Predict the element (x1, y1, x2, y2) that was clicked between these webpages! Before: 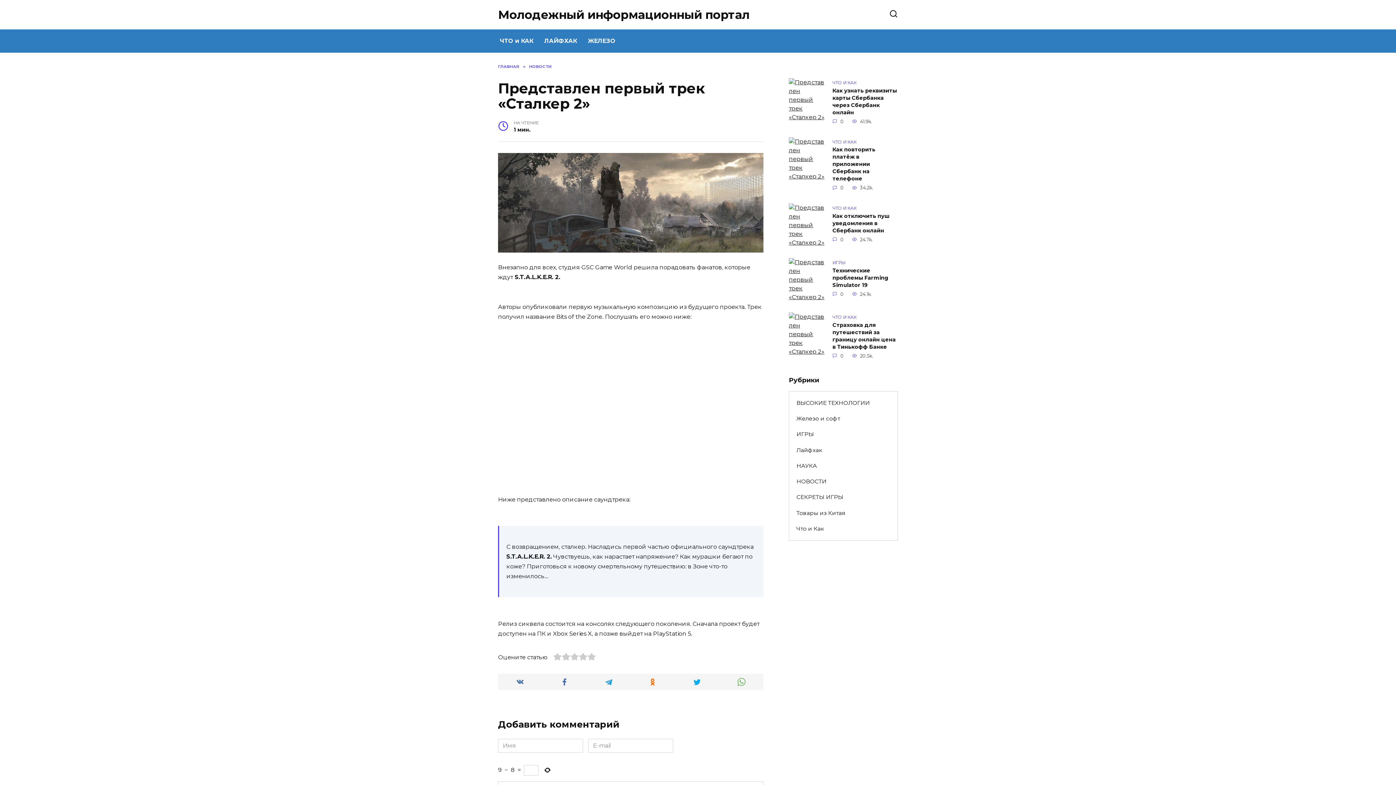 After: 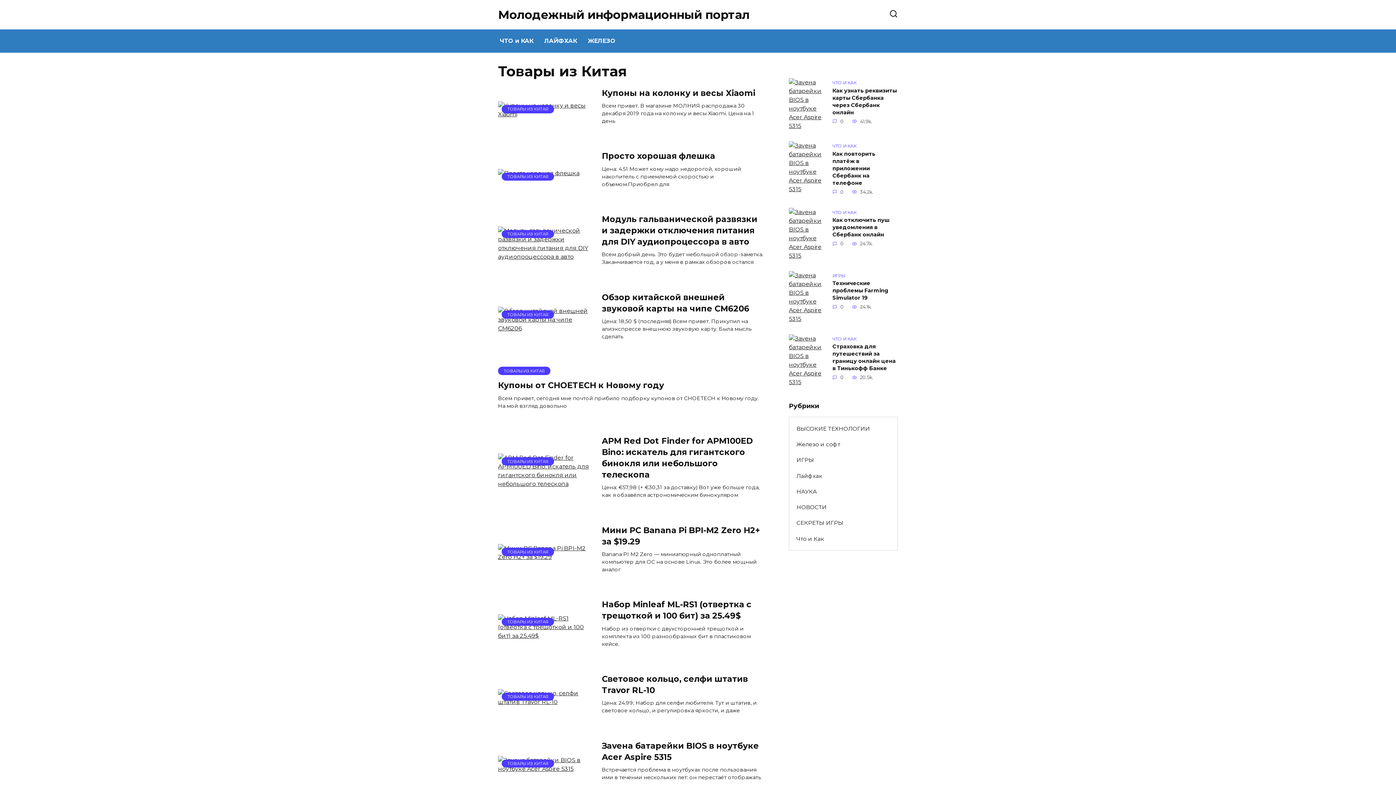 Action: bbox: (789, 505, 897, 521) label: Товары из Китая